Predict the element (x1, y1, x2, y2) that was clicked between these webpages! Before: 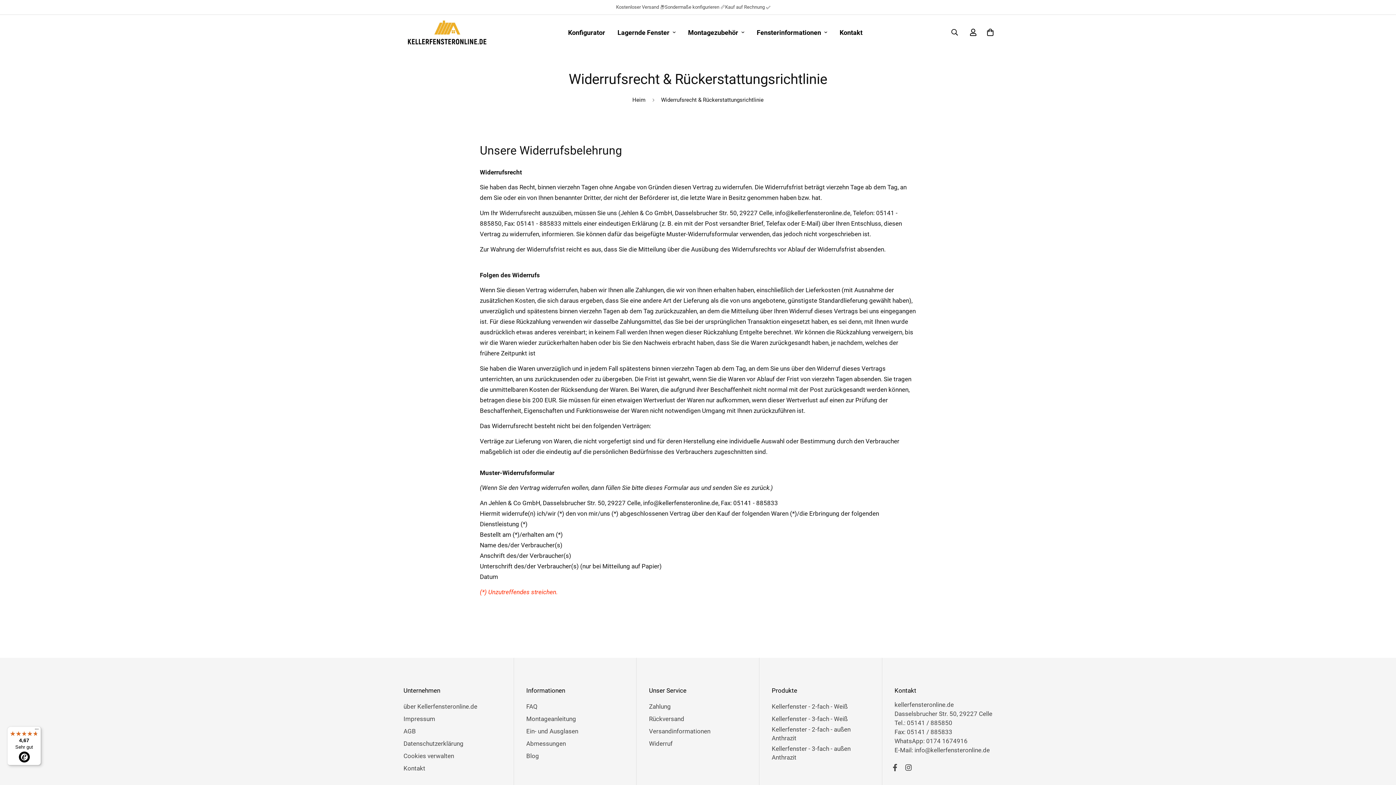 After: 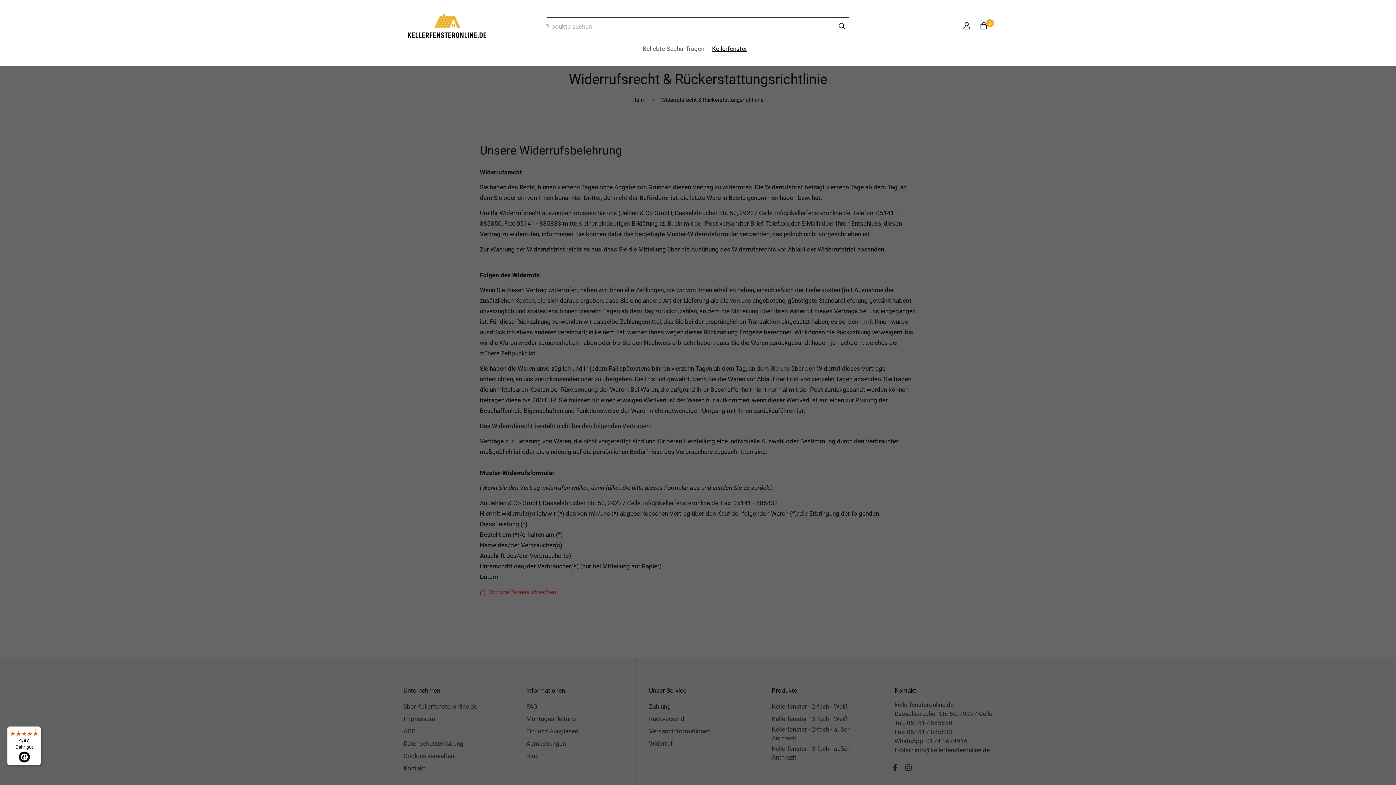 Action: bbox: (945, 24, 964, 40)